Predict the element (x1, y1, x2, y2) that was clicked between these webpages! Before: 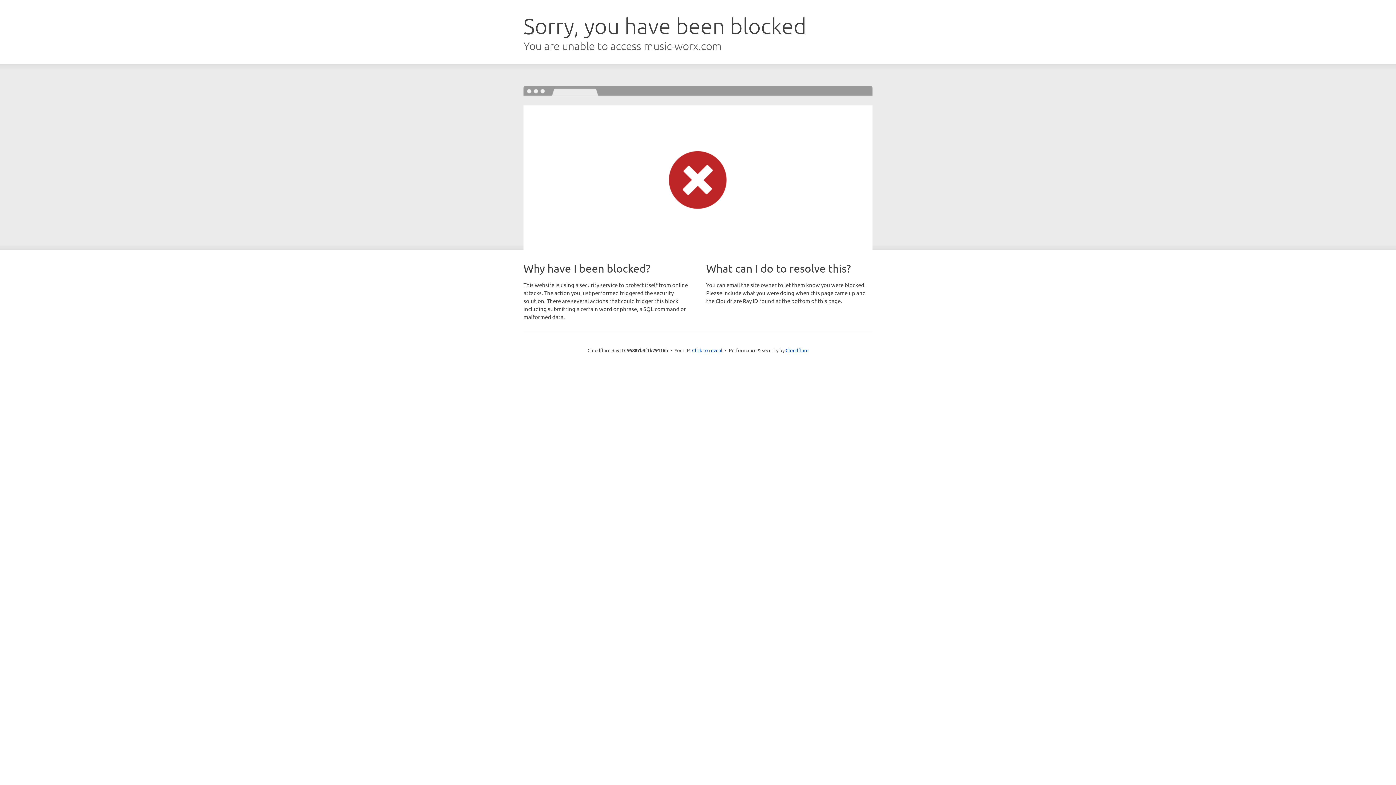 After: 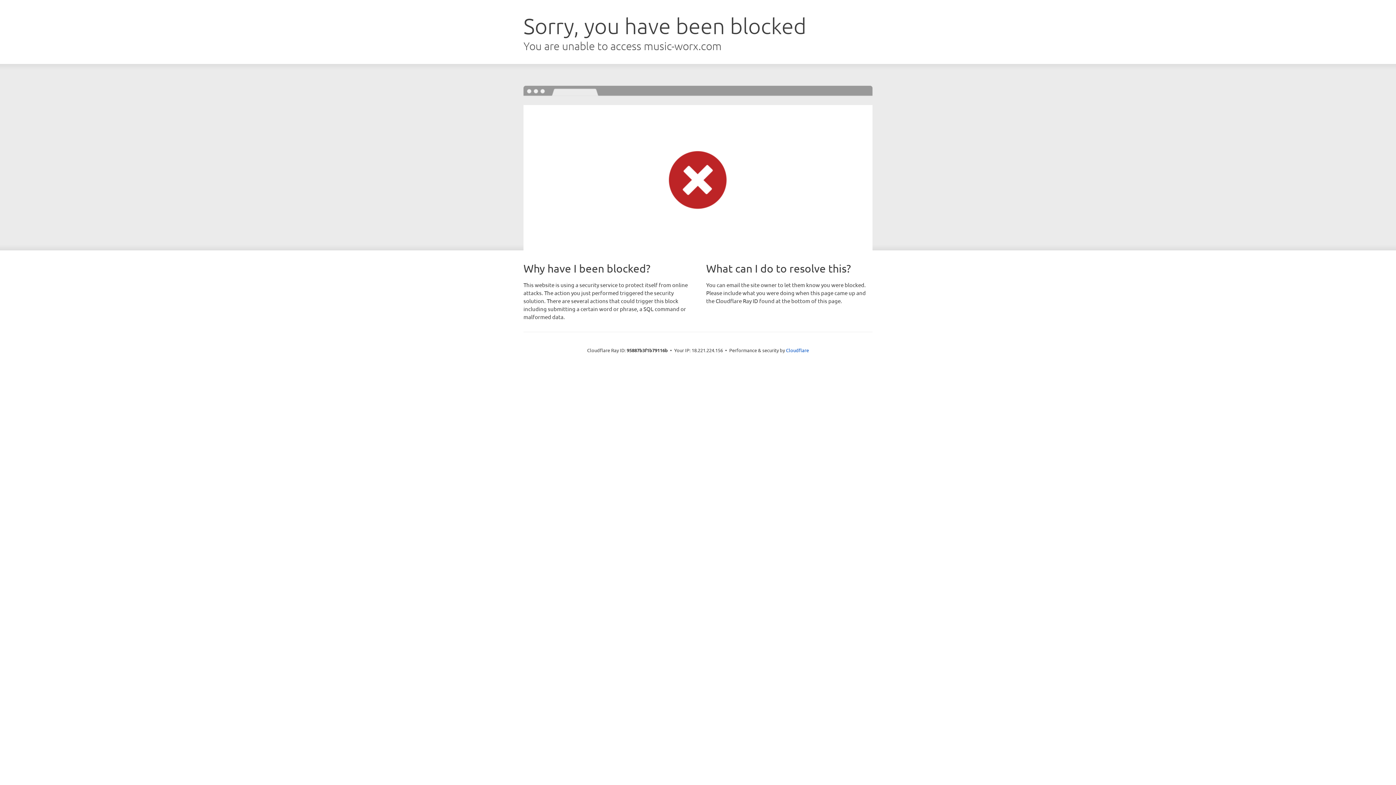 Action: bbox: (692, 346, 722, 353) label: Click to reveal